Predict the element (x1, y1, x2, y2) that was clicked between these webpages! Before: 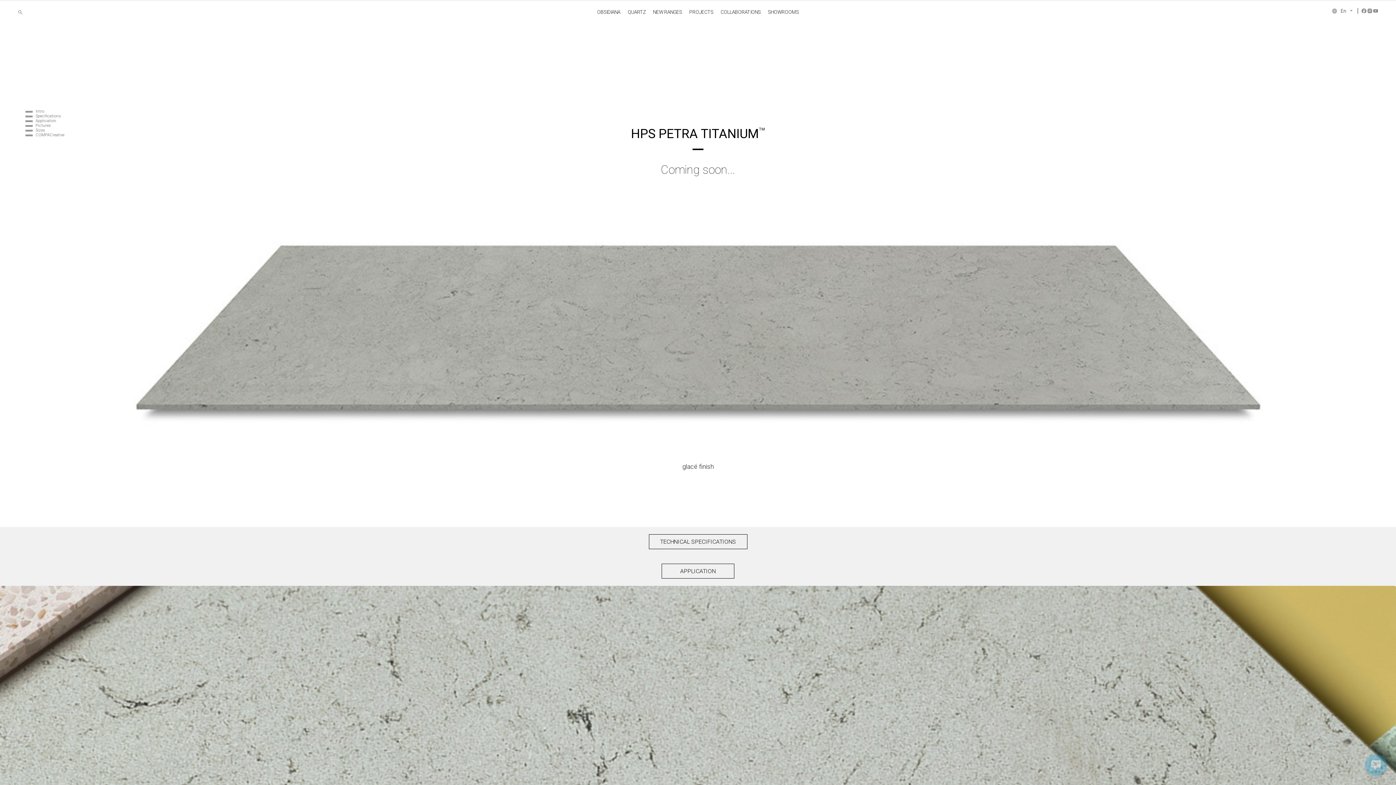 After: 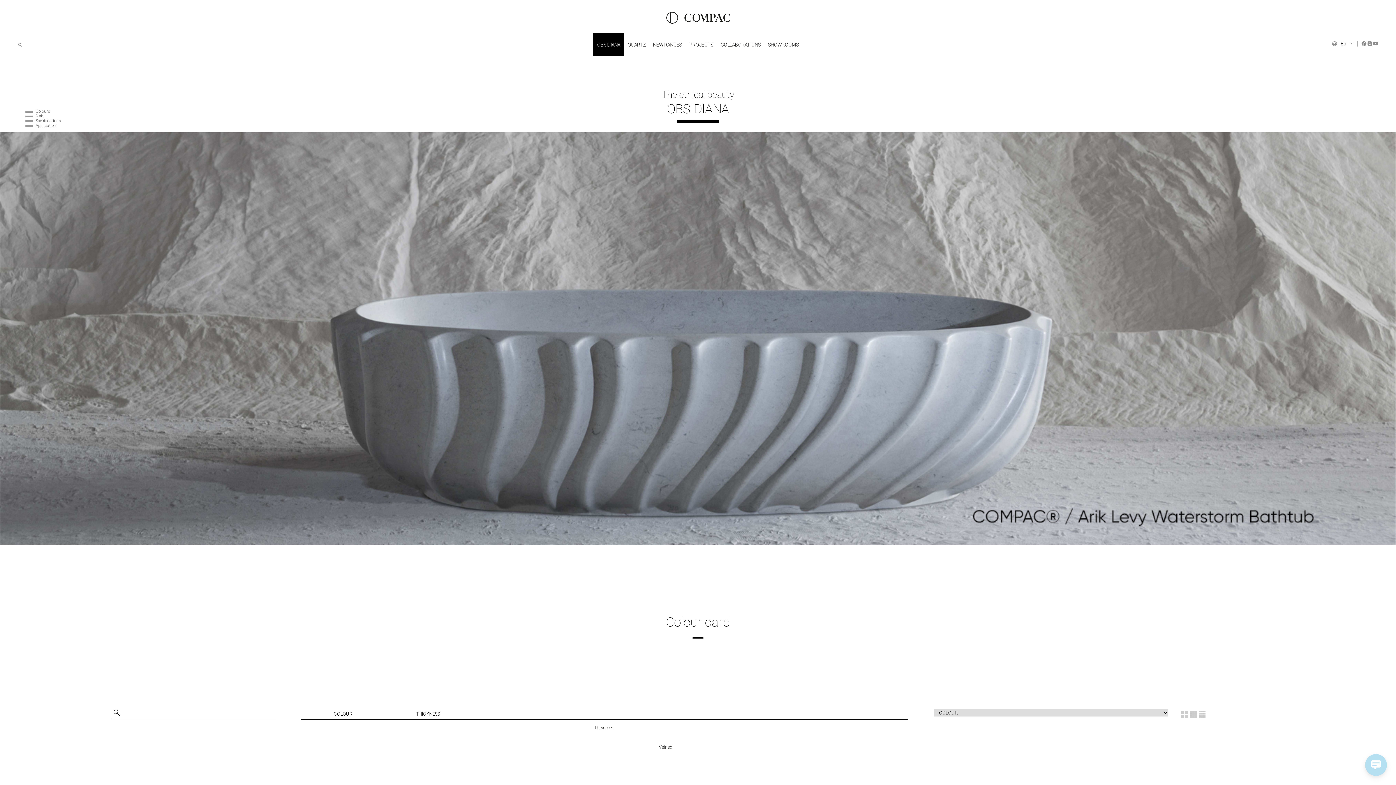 Action: bbox: (593, 0, 624, 23) label: OBSIDIANA